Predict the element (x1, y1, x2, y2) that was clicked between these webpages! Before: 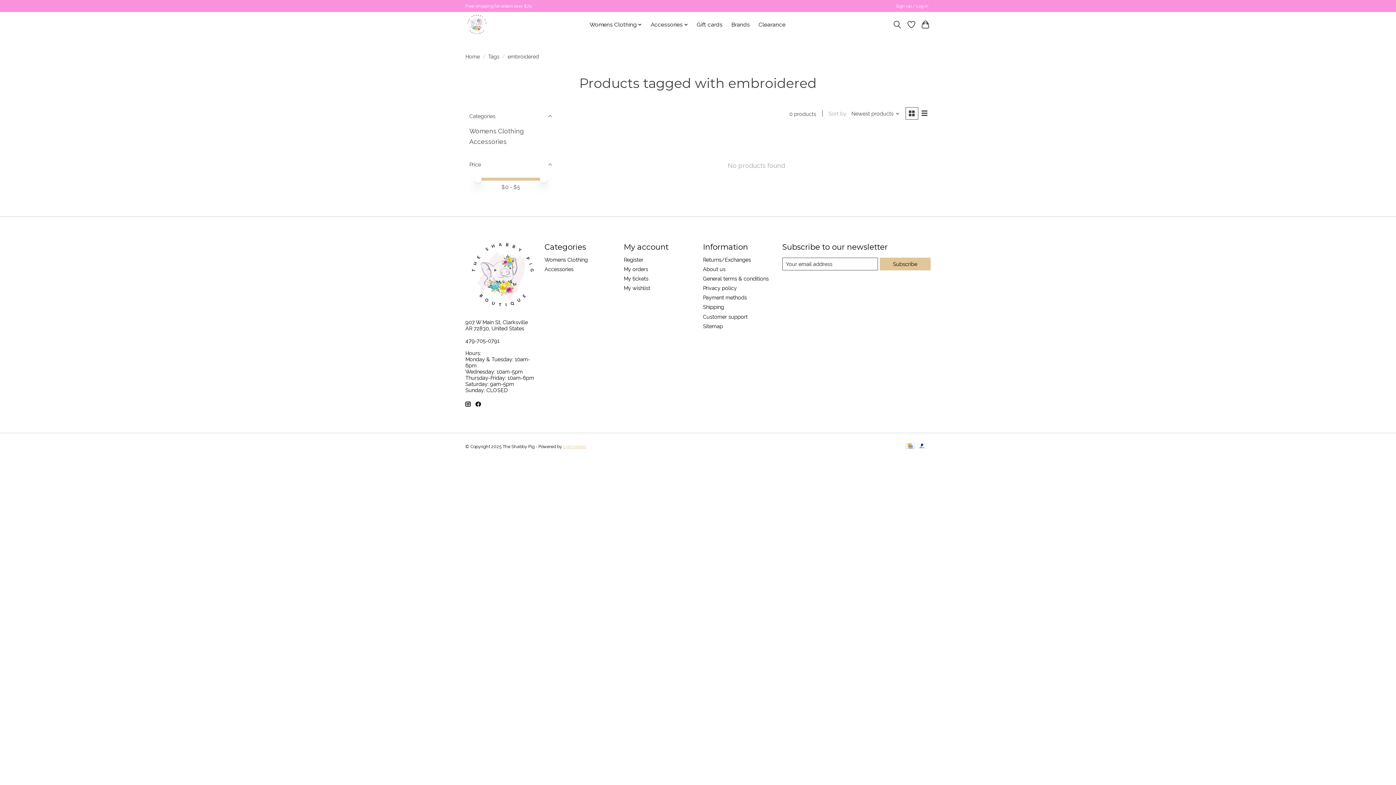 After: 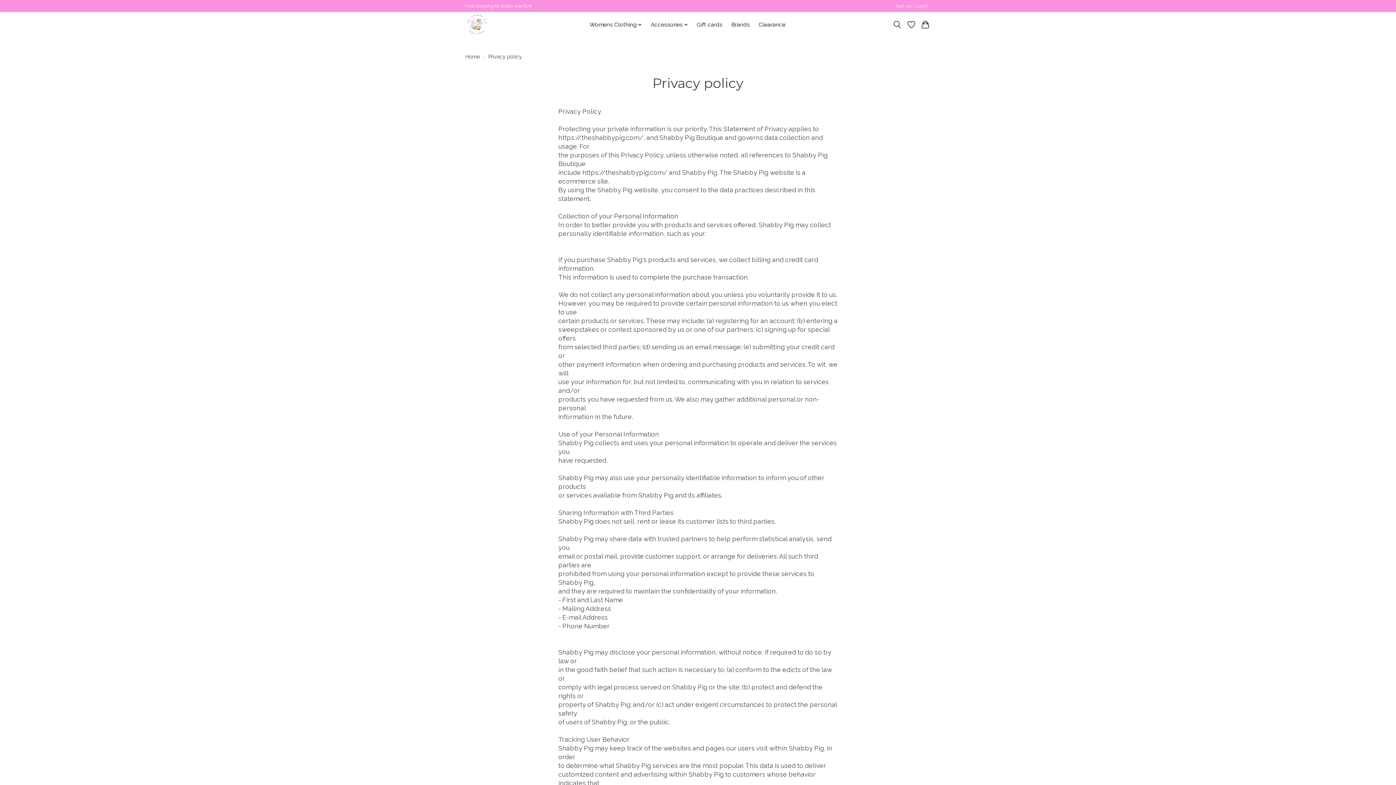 Action: label: Privacy policy bbox: (703, 285, 736, 291)